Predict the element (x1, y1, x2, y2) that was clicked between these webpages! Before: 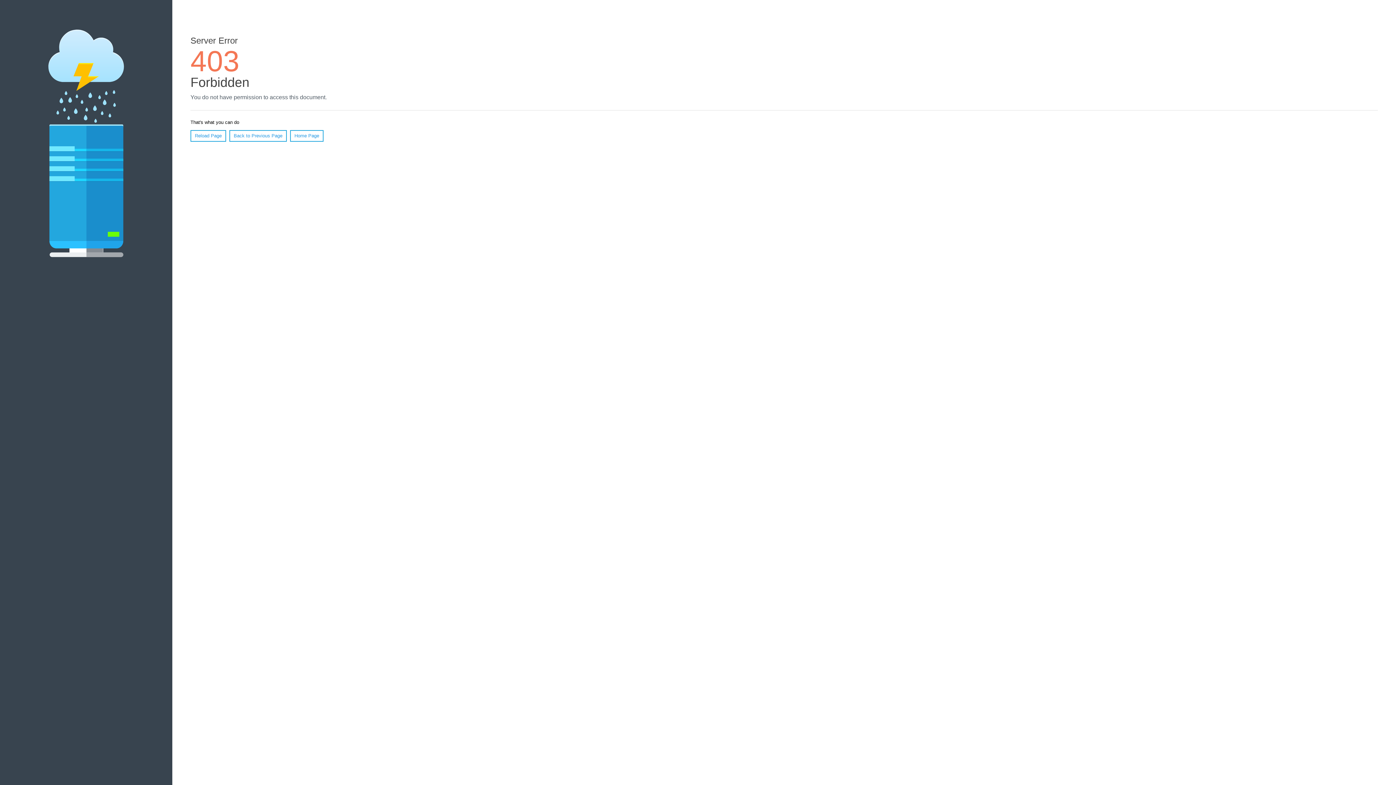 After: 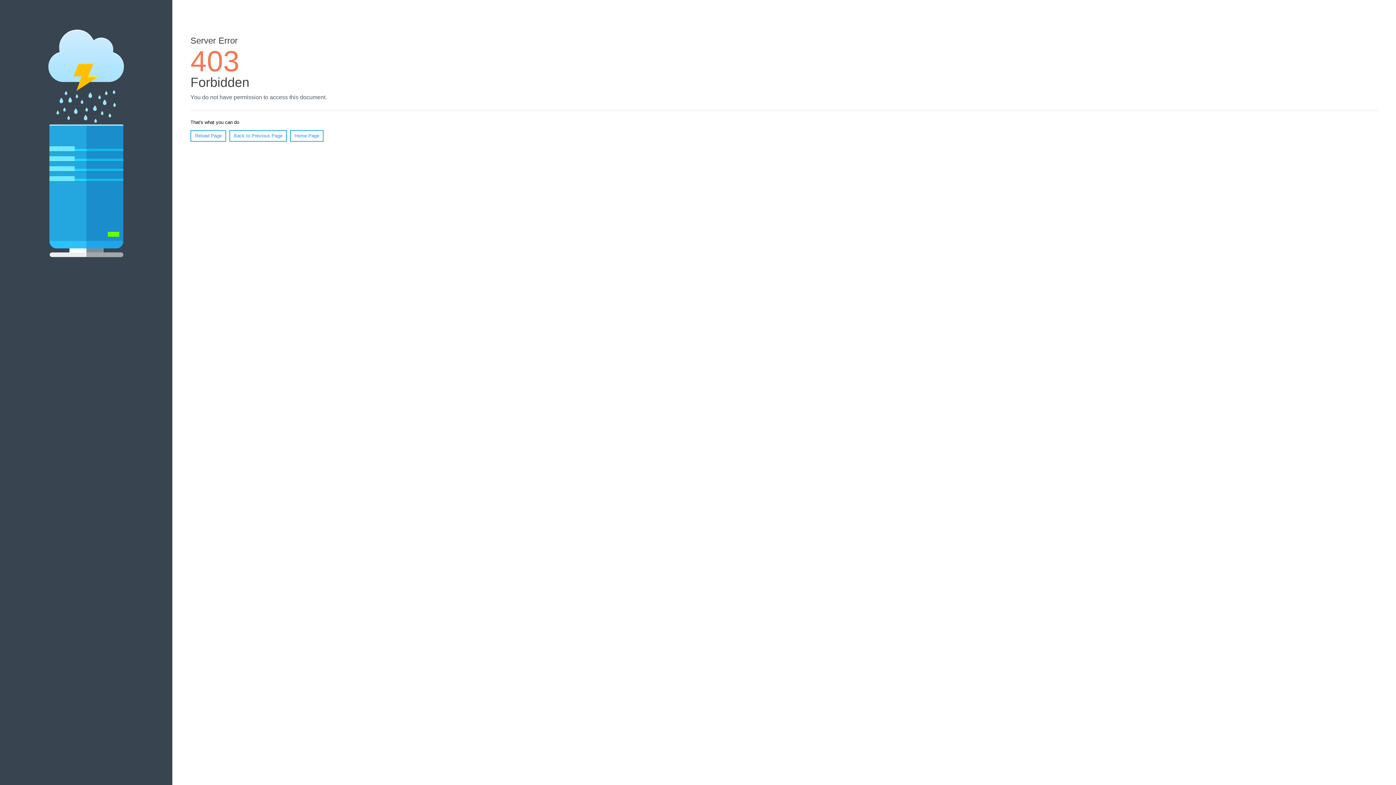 Action: label: Home Page bbox: (290, 130, 323, 141)